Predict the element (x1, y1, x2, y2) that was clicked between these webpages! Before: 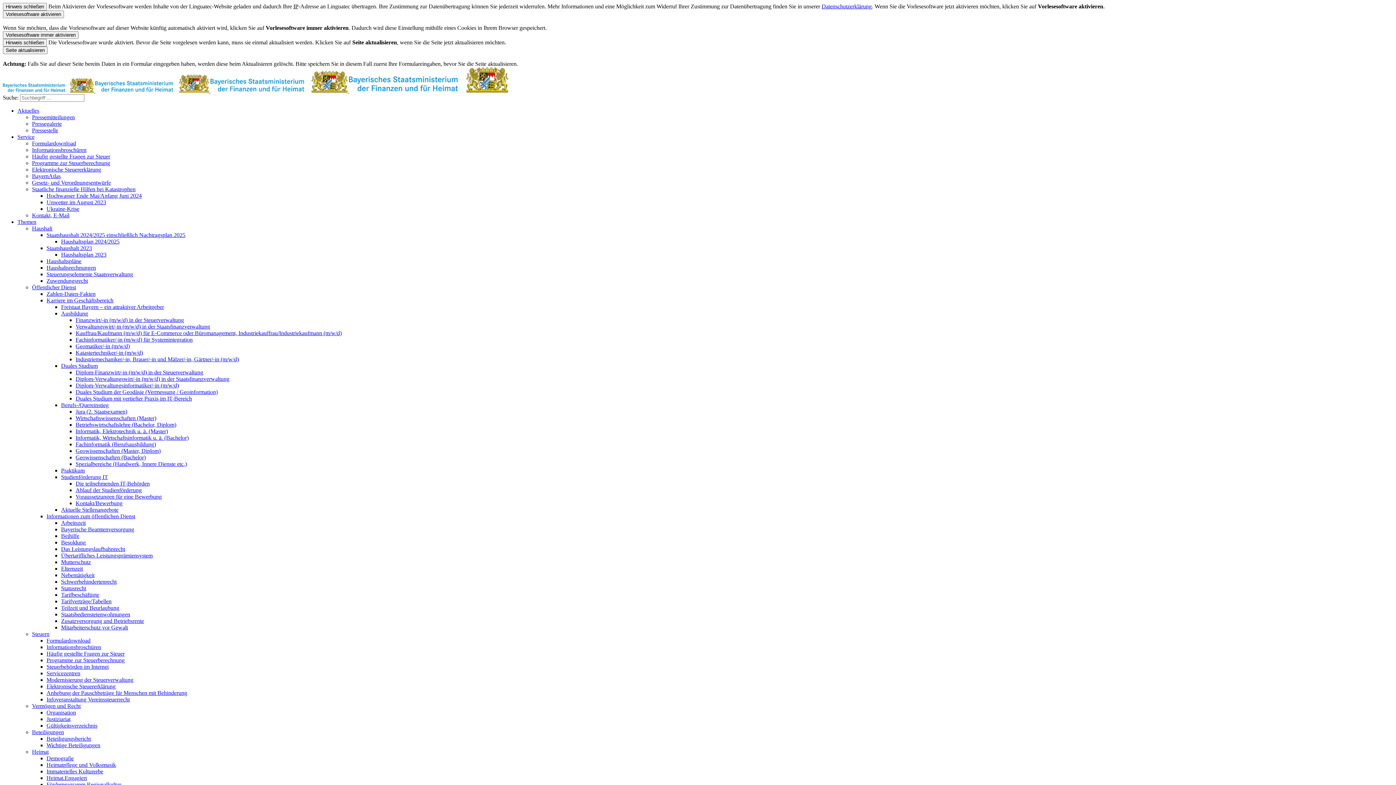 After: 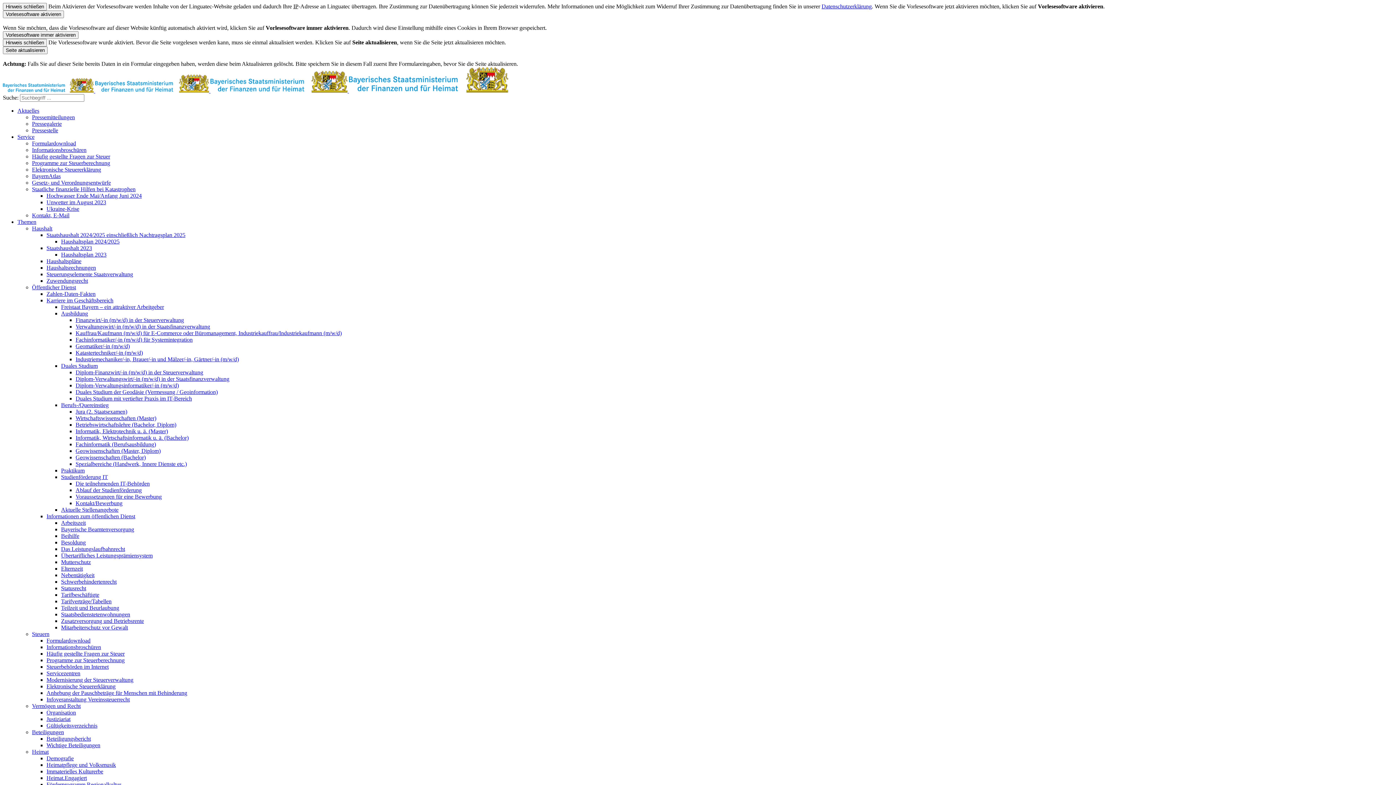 Action: bbox: (17, 218, 36, 225) label: Themen